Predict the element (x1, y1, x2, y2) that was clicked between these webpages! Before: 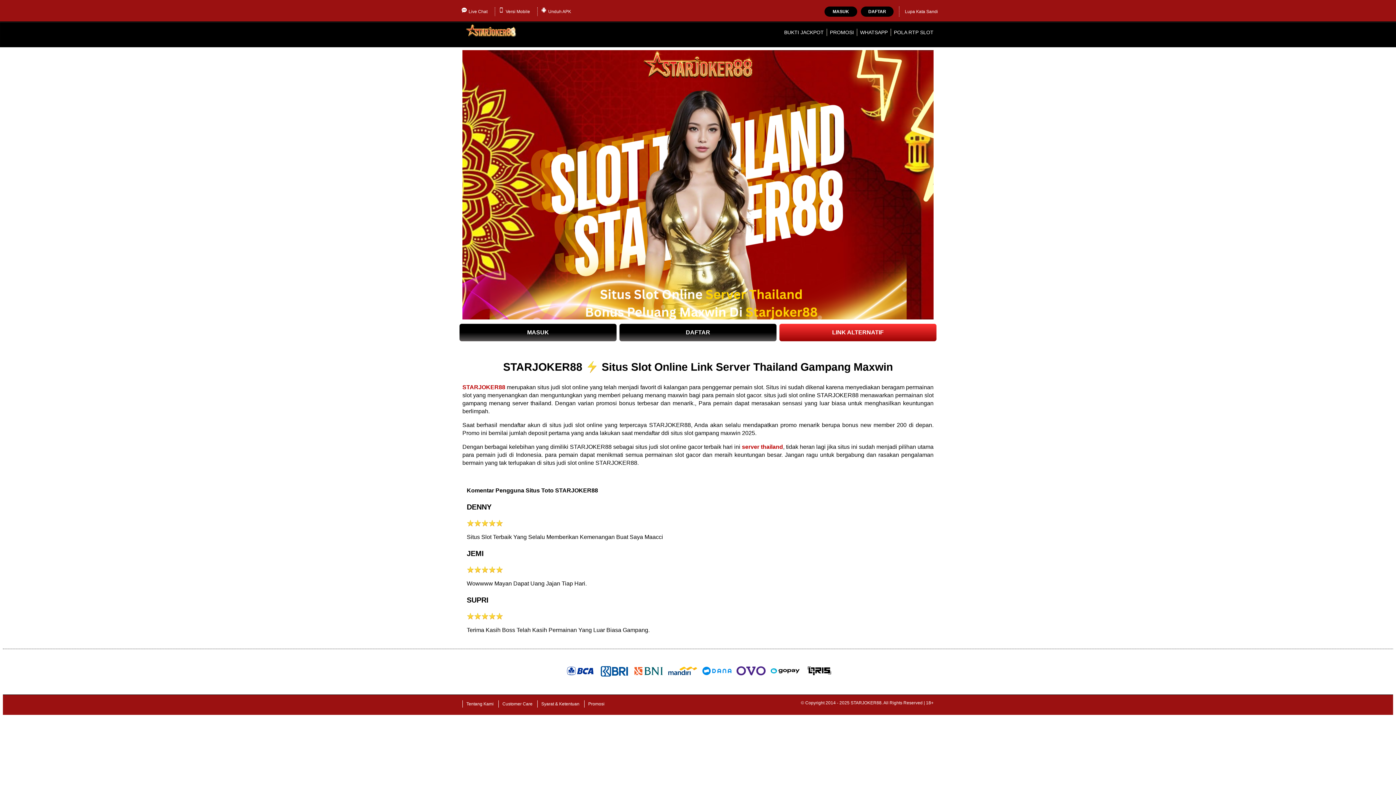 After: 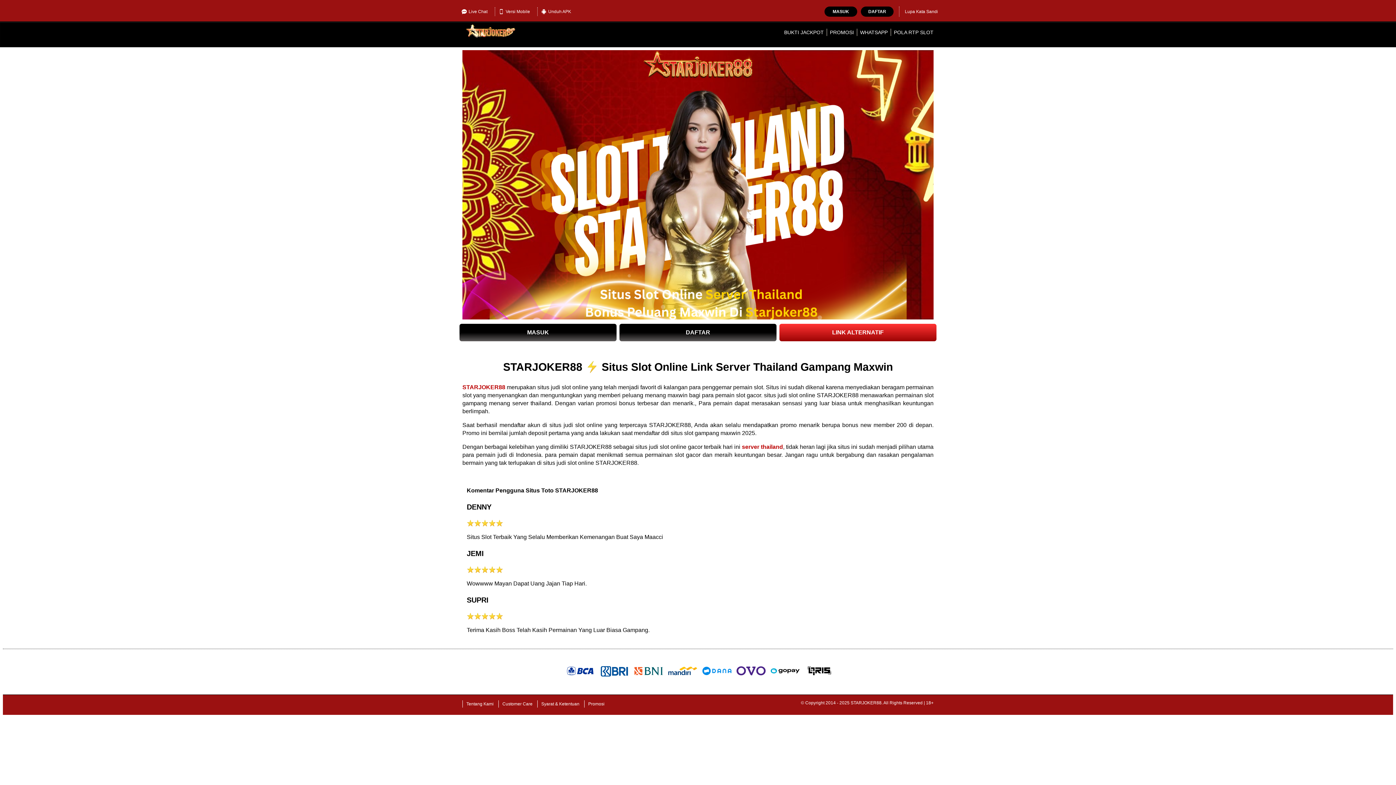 Action: label: Lupa Kata Sandi bbox: (905, 6, 938, 16)